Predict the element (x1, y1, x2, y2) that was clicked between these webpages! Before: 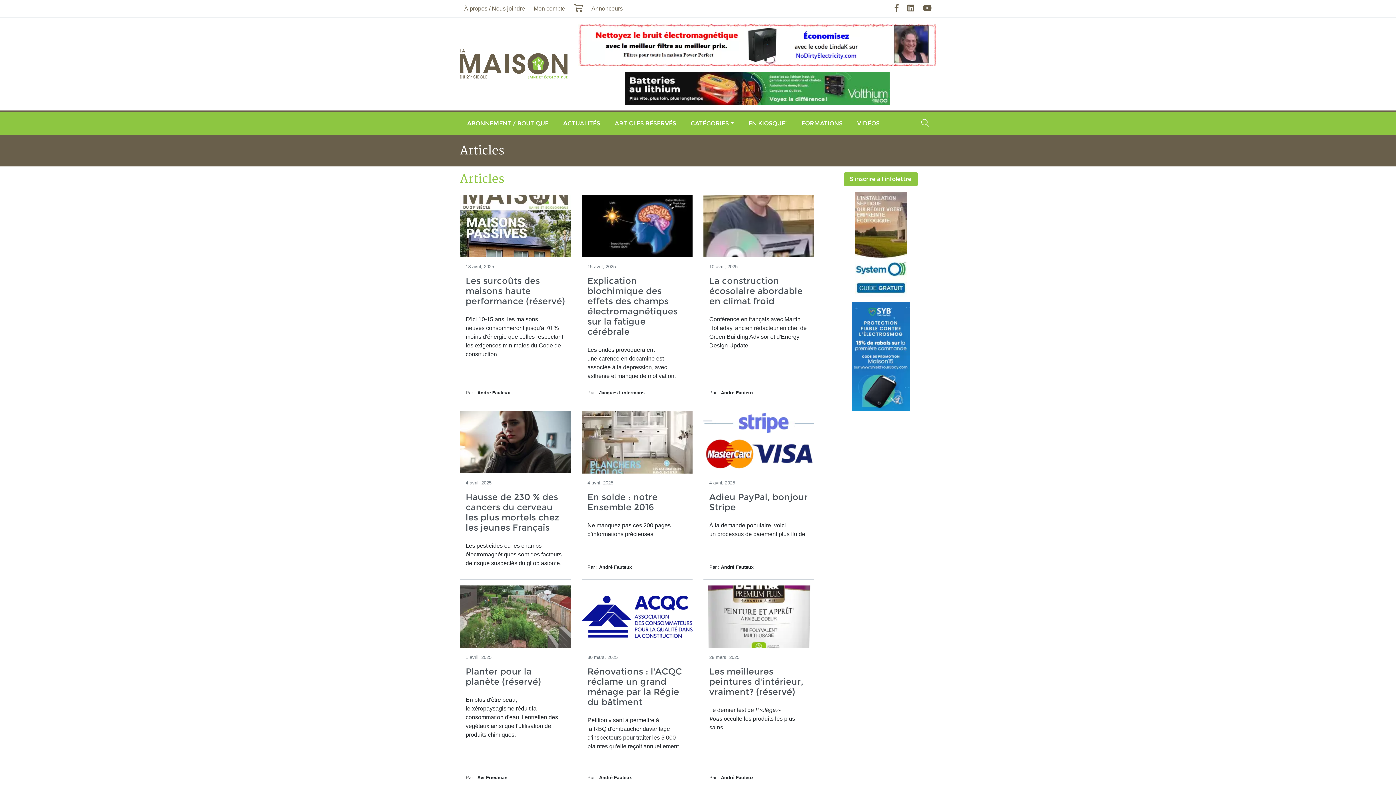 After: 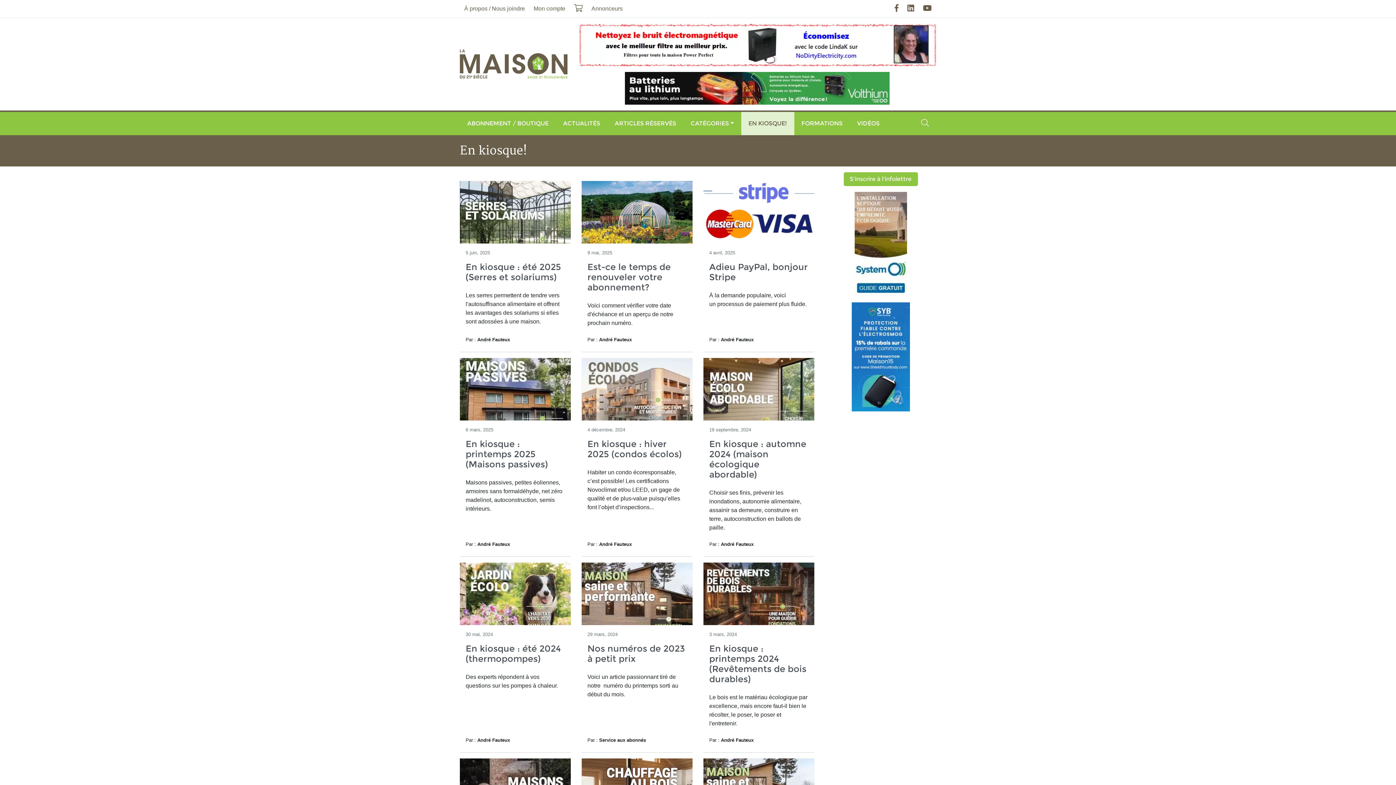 Action: bbox: (741, 111, 794, 135) label: EN KIOSQUE!